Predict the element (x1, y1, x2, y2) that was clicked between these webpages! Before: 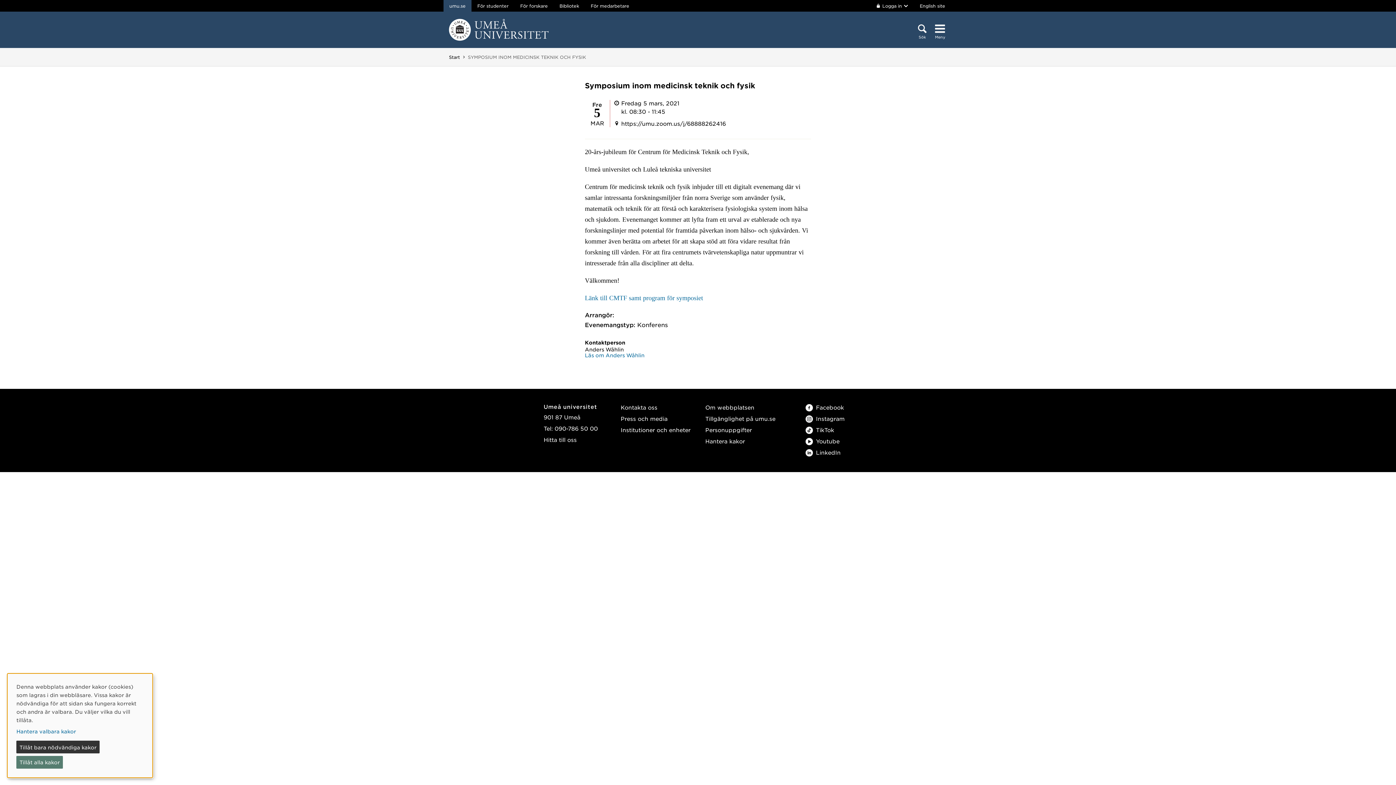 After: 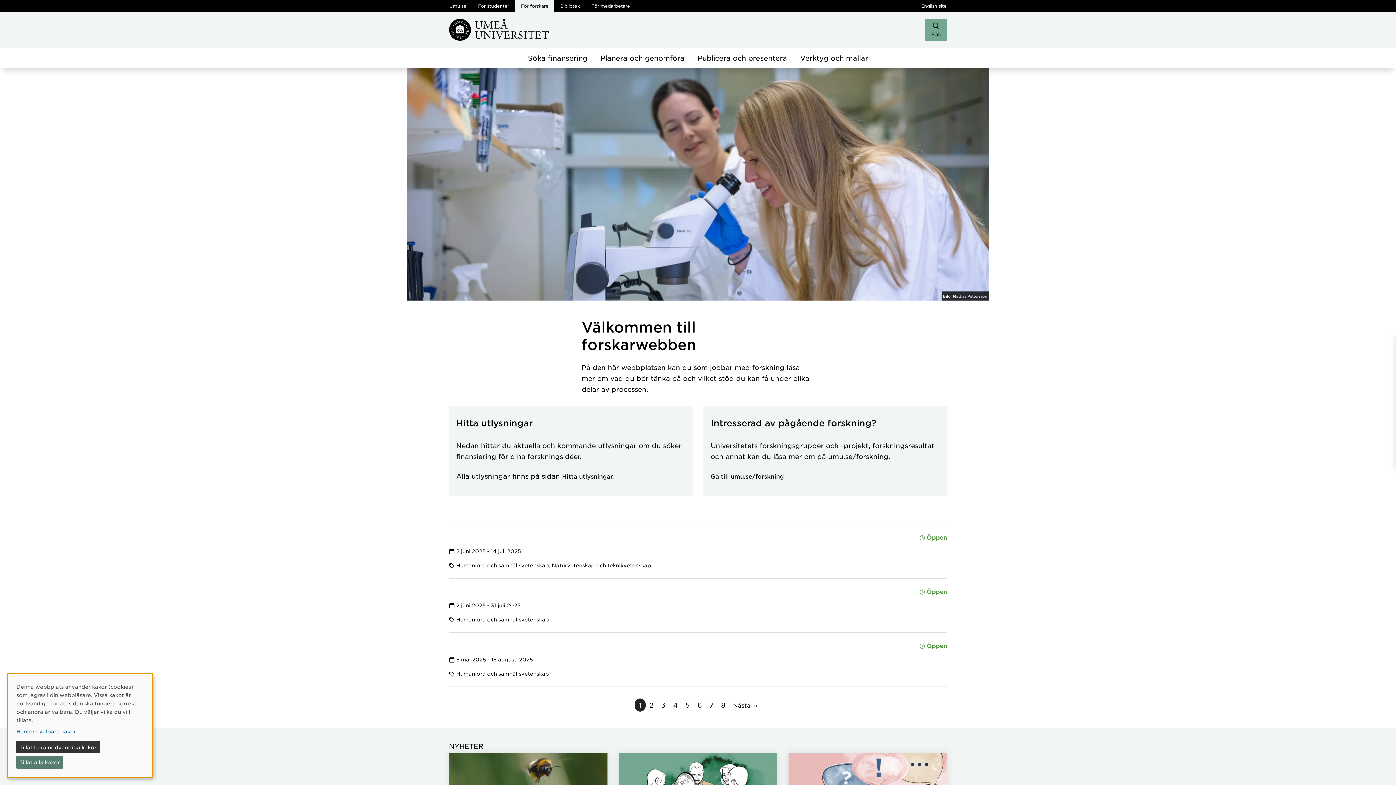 Action: bbox: (514, 0, 553, 11) label: För forskare